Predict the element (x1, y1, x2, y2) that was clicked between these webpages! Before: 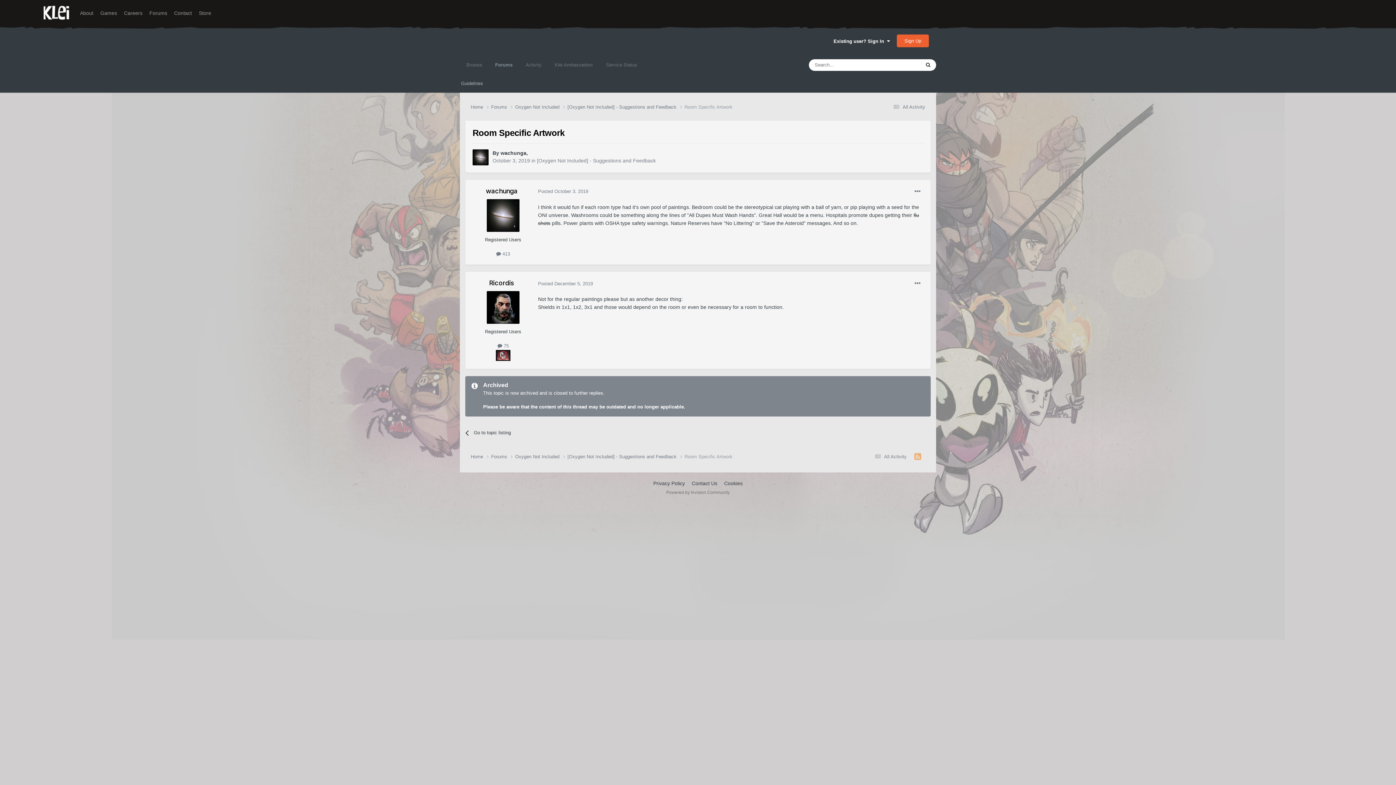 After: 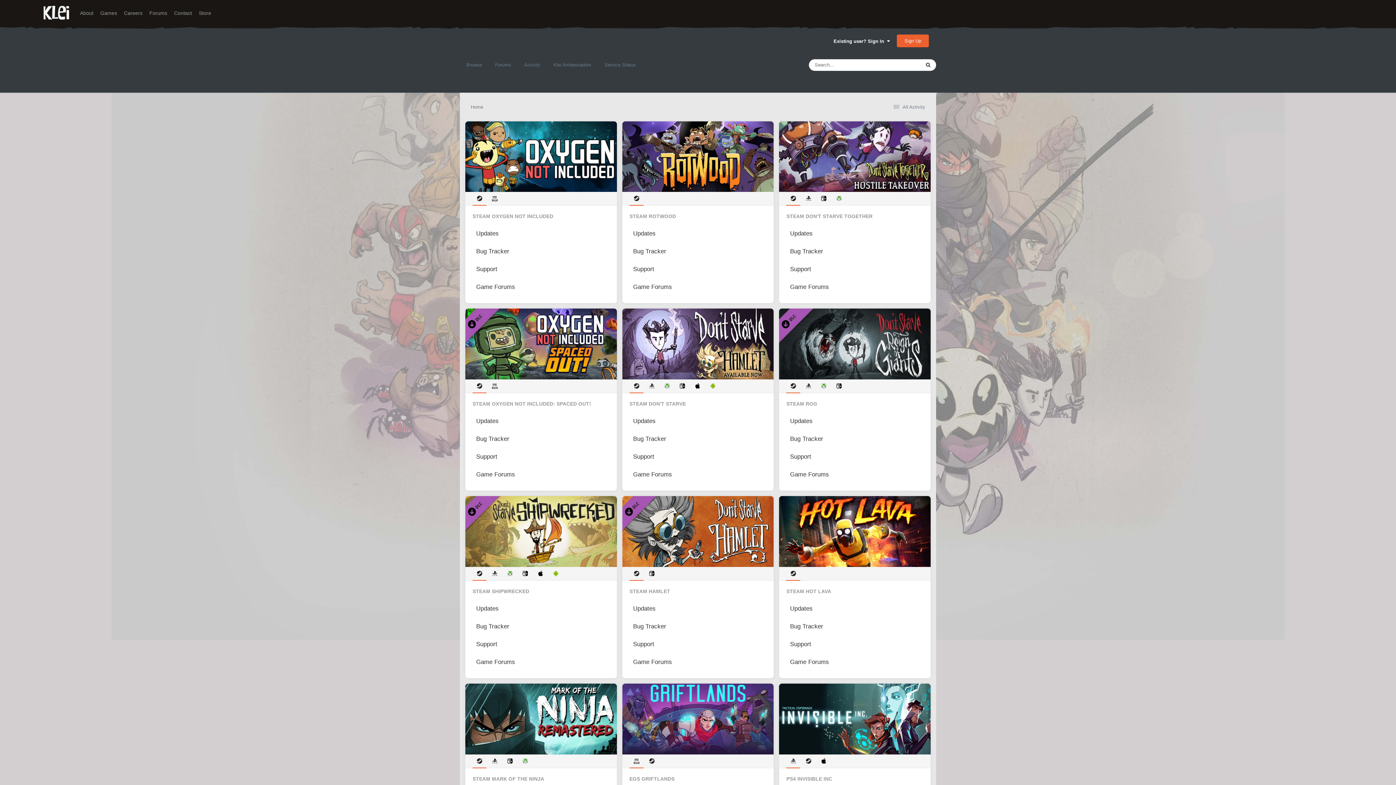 Action: label: Forums bbox: (149, 10, 167, 15)